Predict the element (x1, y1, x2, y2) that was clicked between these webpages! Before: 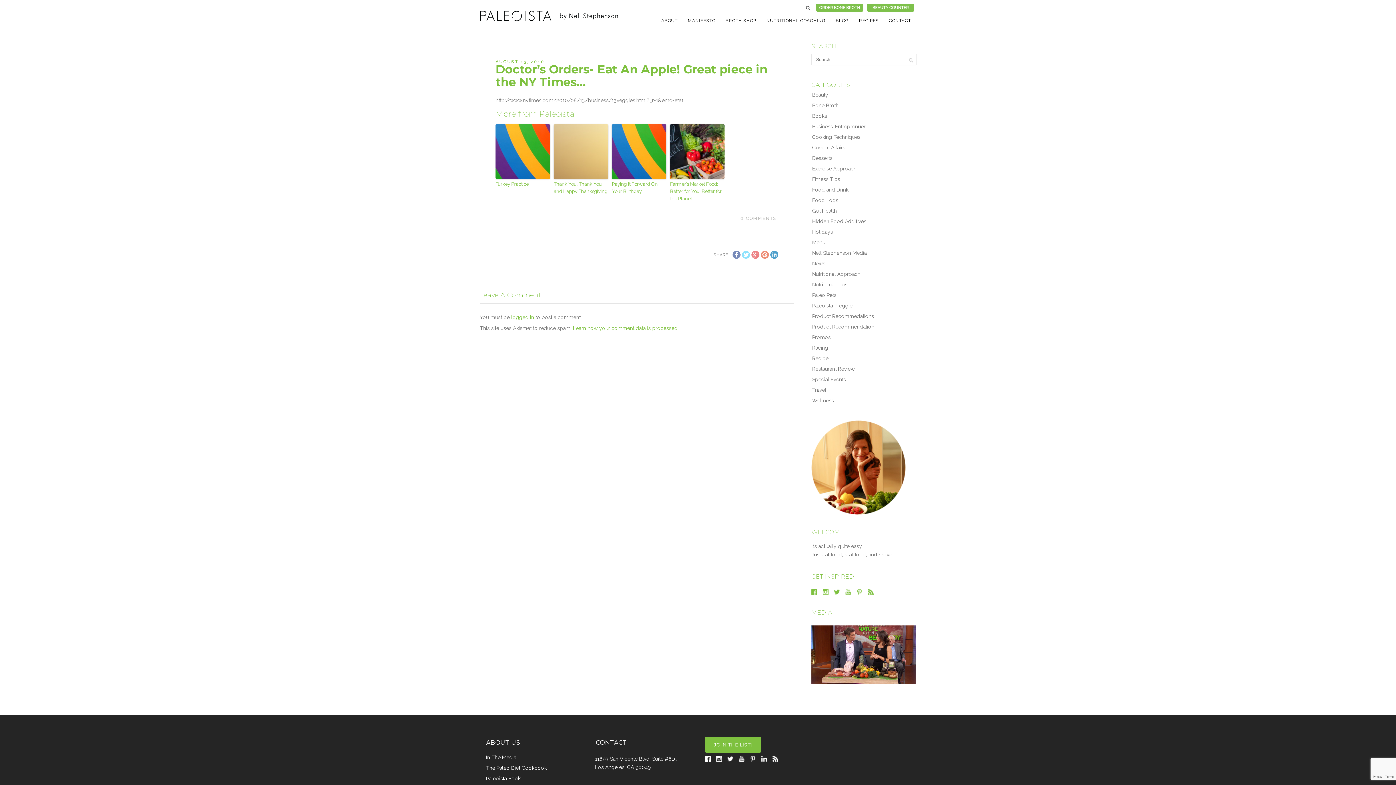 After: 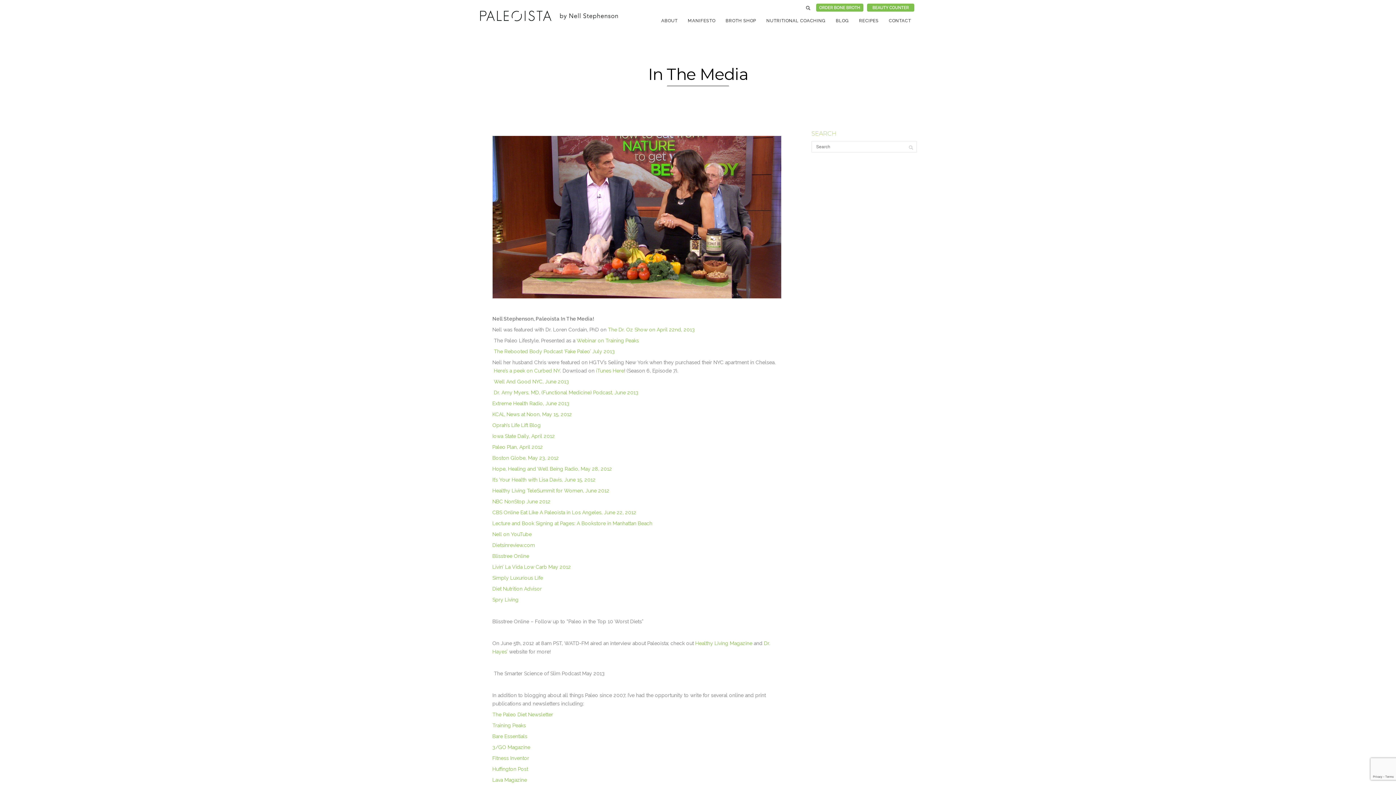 Action: bbox: (811, 609, 832, 616) label: MEDIA